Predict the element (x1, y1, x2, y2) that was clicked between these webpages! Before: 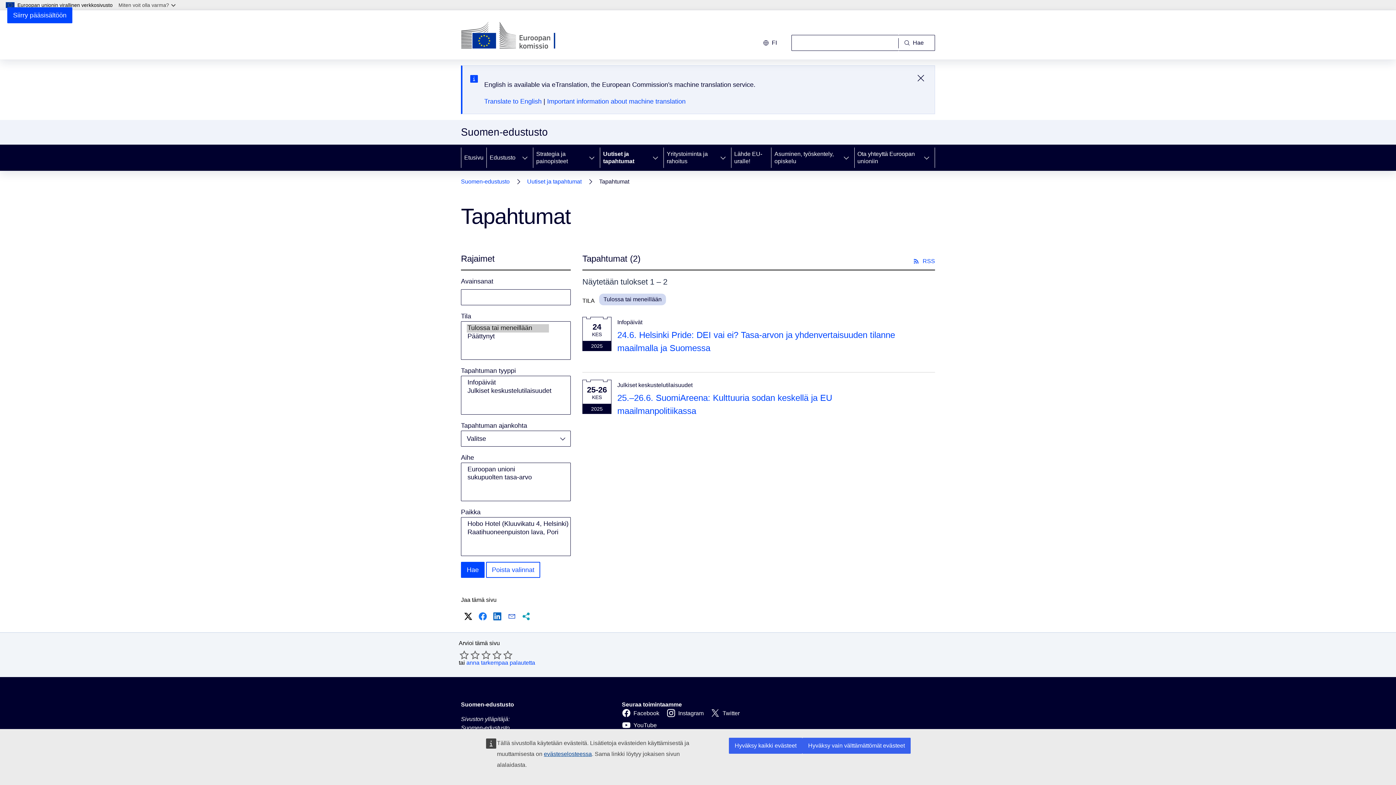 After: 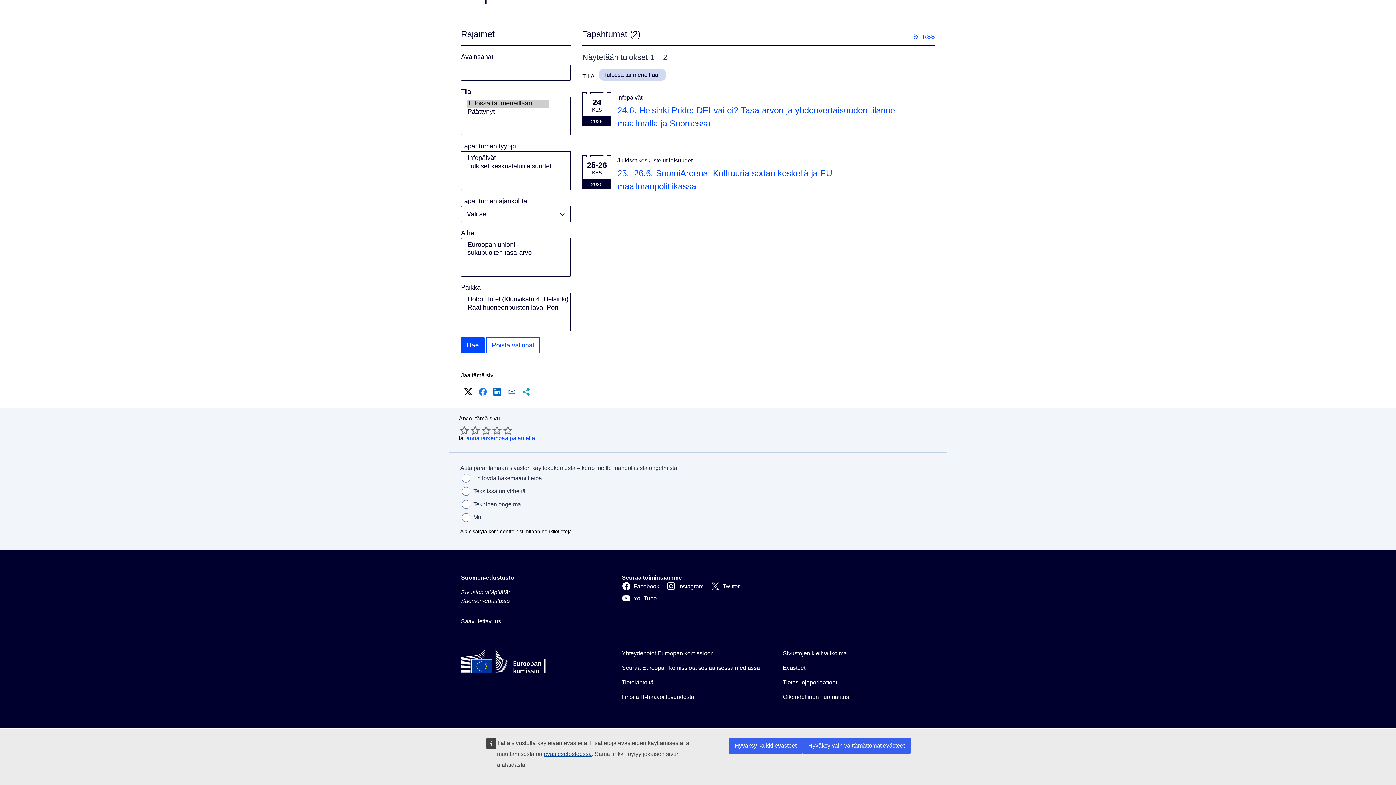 Action: bbox: (466, 659, 535, 666) label: anna tarkempaa palautetta